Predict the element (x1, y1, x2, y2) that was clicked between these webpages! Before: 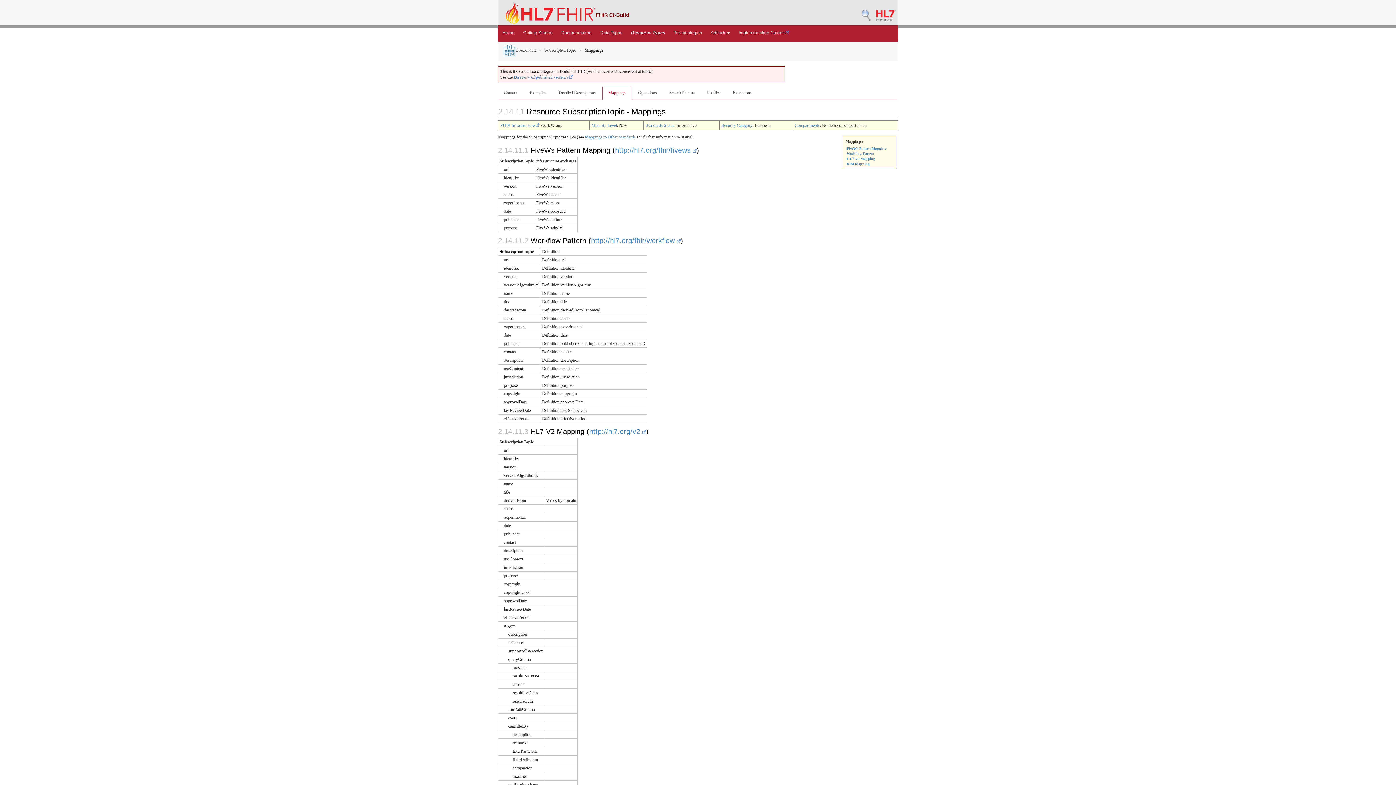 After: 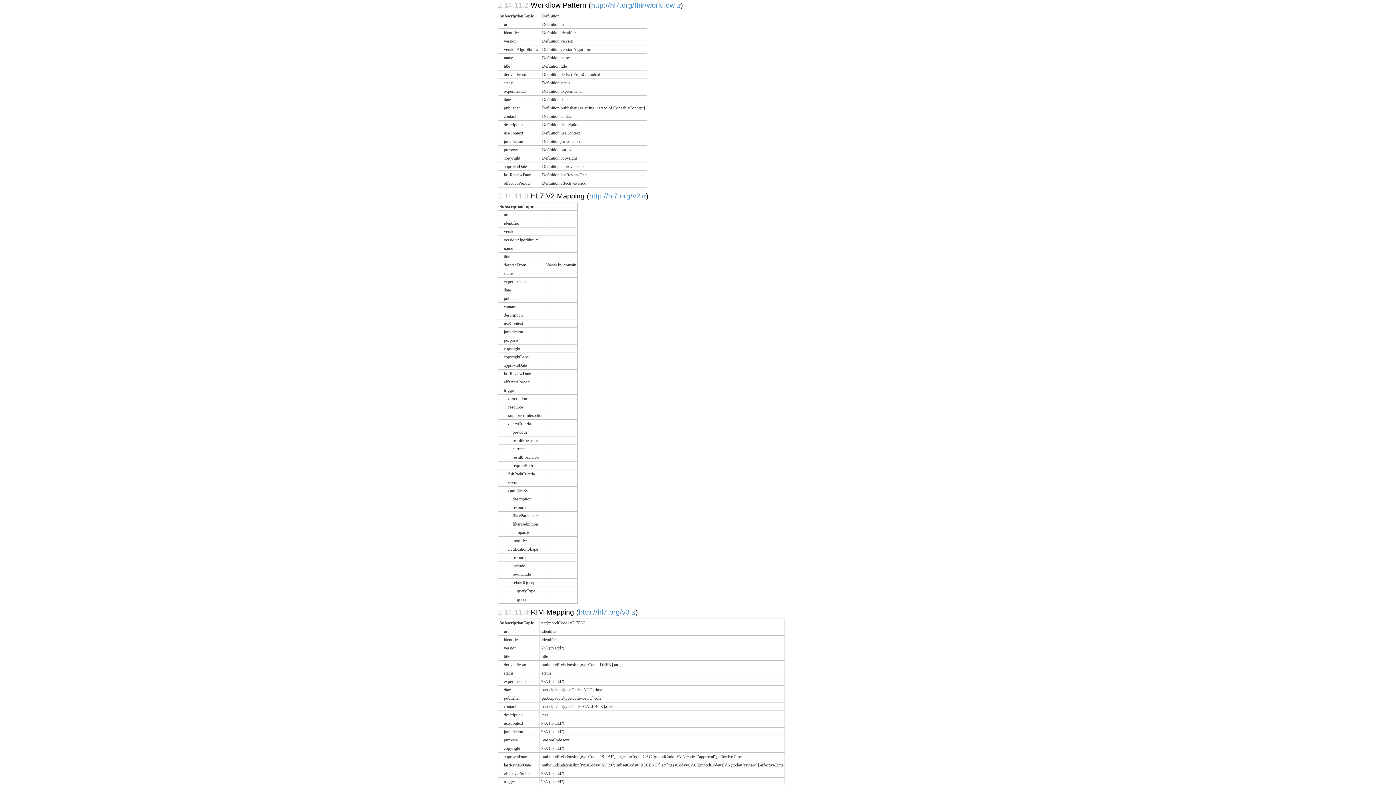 Action: label: Workflow Pattern bbox: (846, 151, 874, 155)